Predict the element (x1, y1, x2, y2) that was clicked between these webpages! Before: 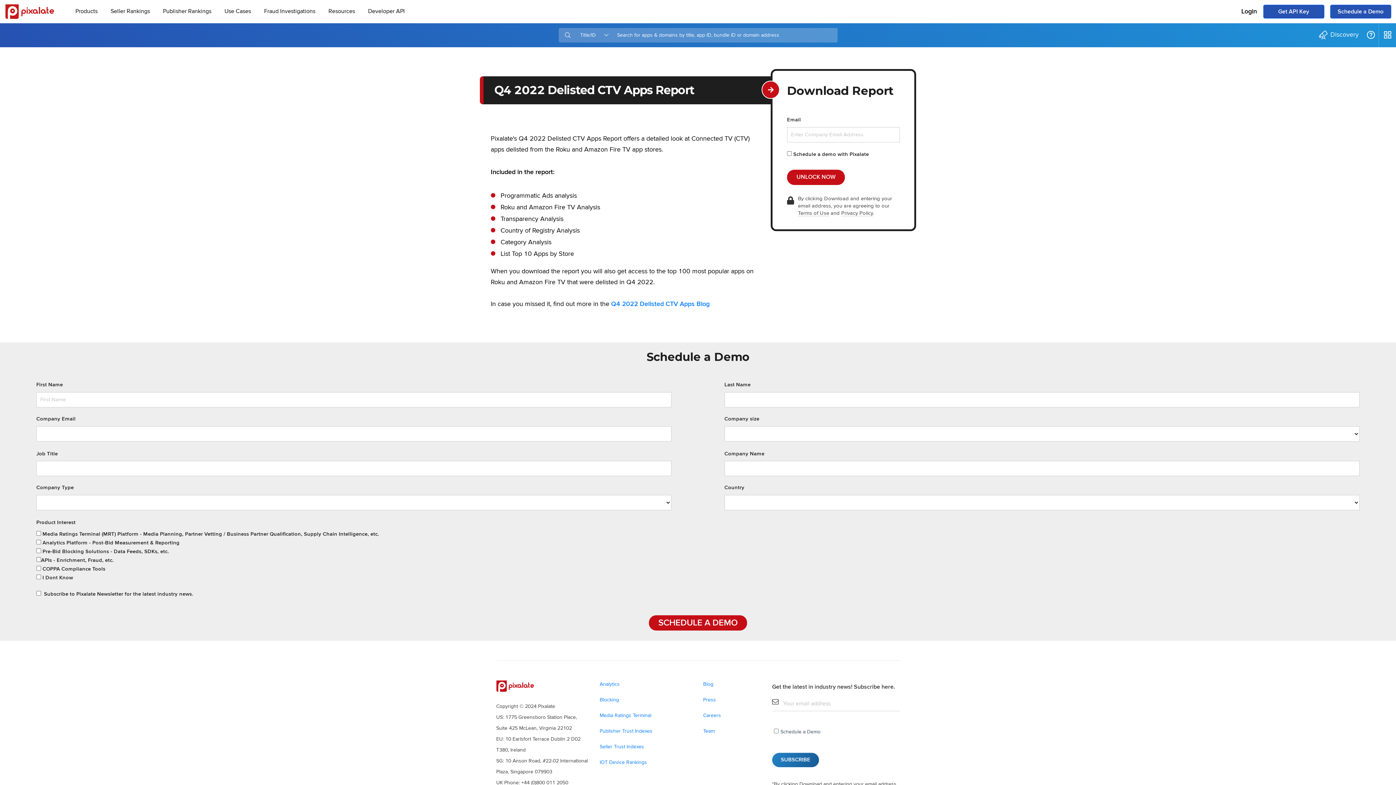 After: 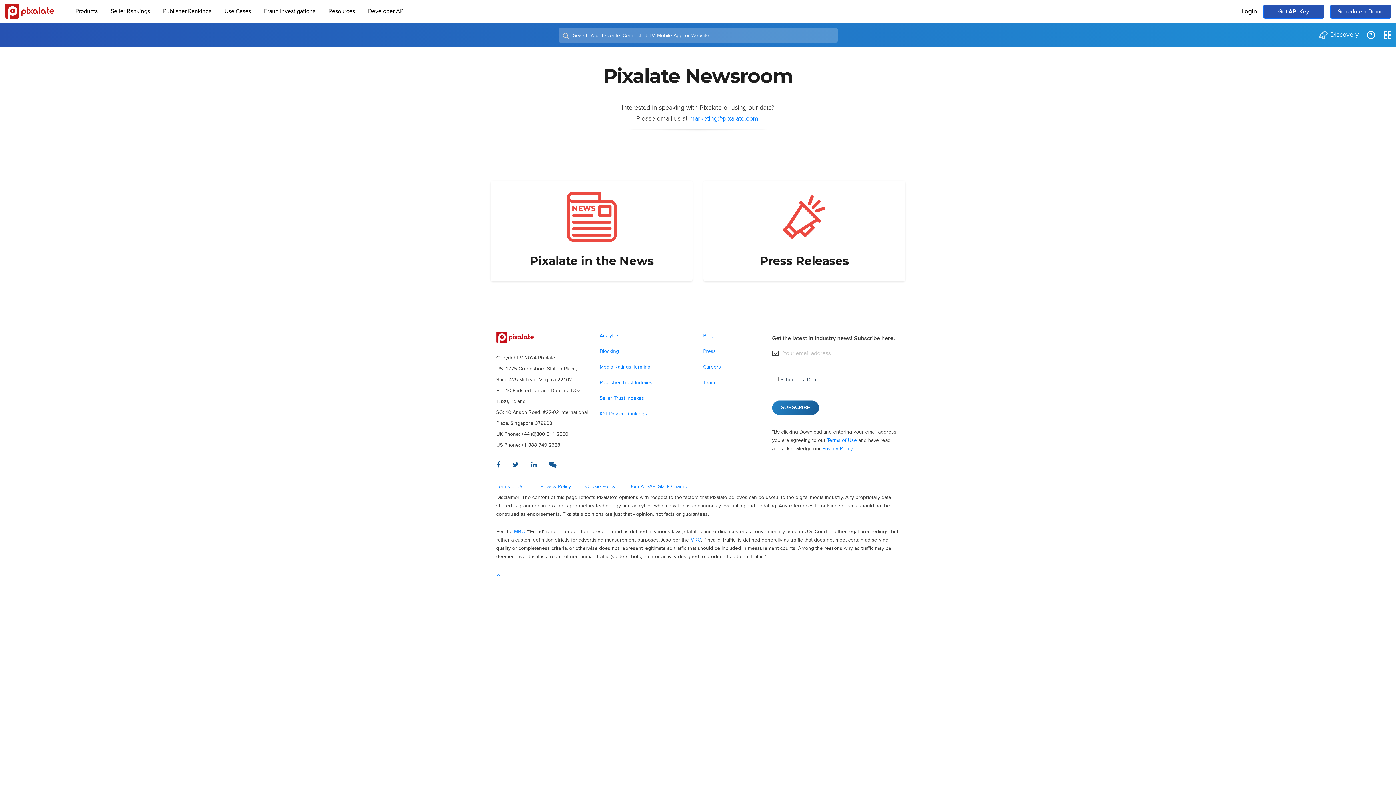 Action: bbox: (703, 697, 716, 702) label: Press